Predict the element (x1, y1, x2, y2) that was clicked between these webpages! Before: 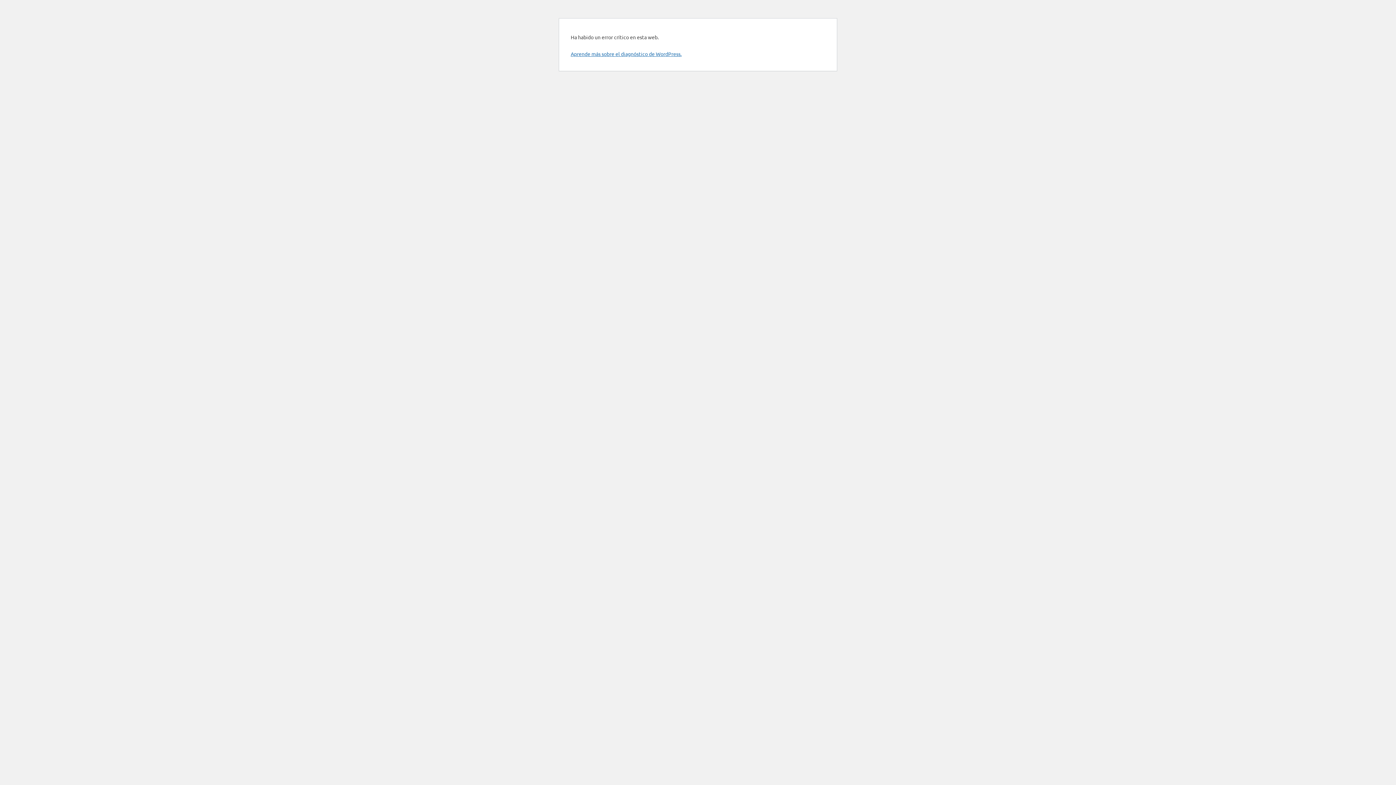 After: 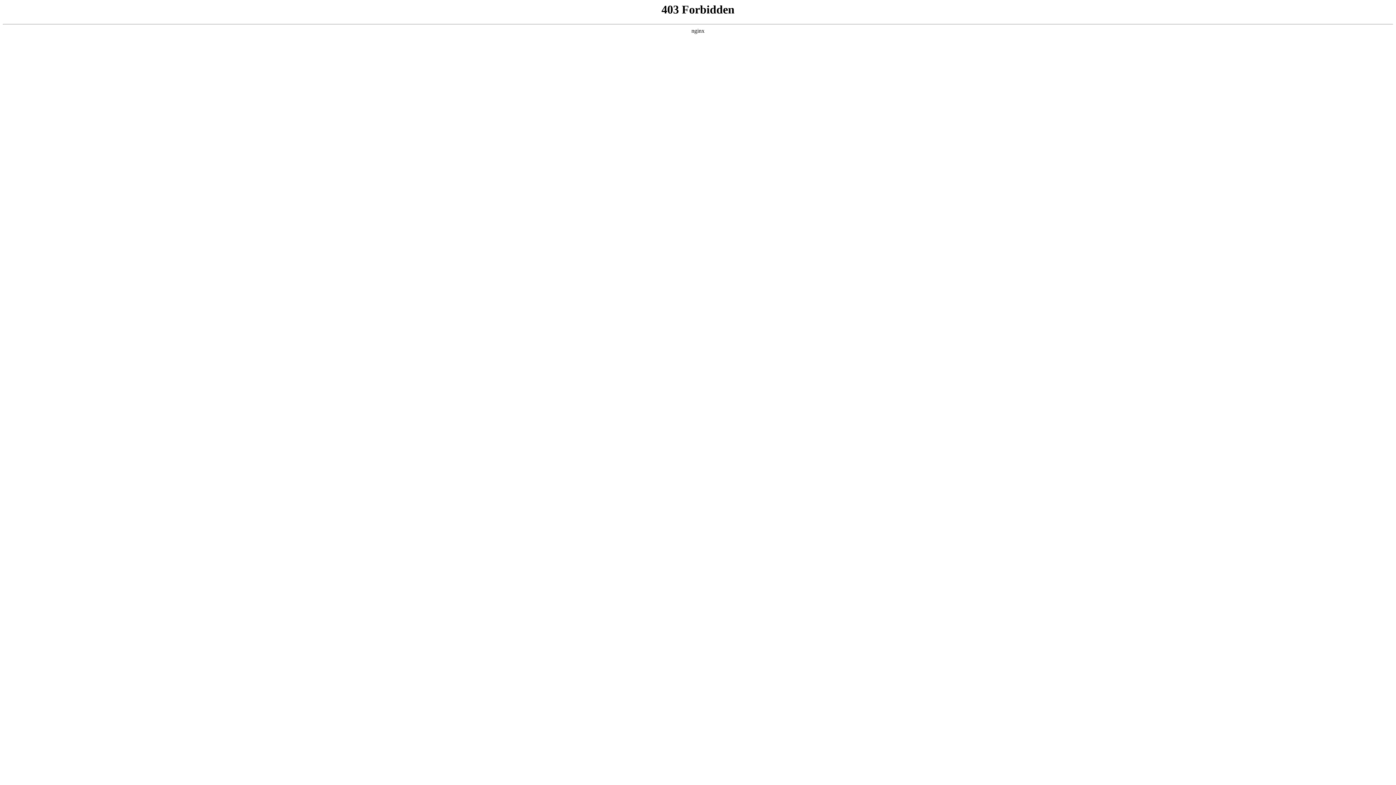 Action: label: Aprende más sobre el diagnóstico de WordPress. bbox: (570, 50, 681, 57)